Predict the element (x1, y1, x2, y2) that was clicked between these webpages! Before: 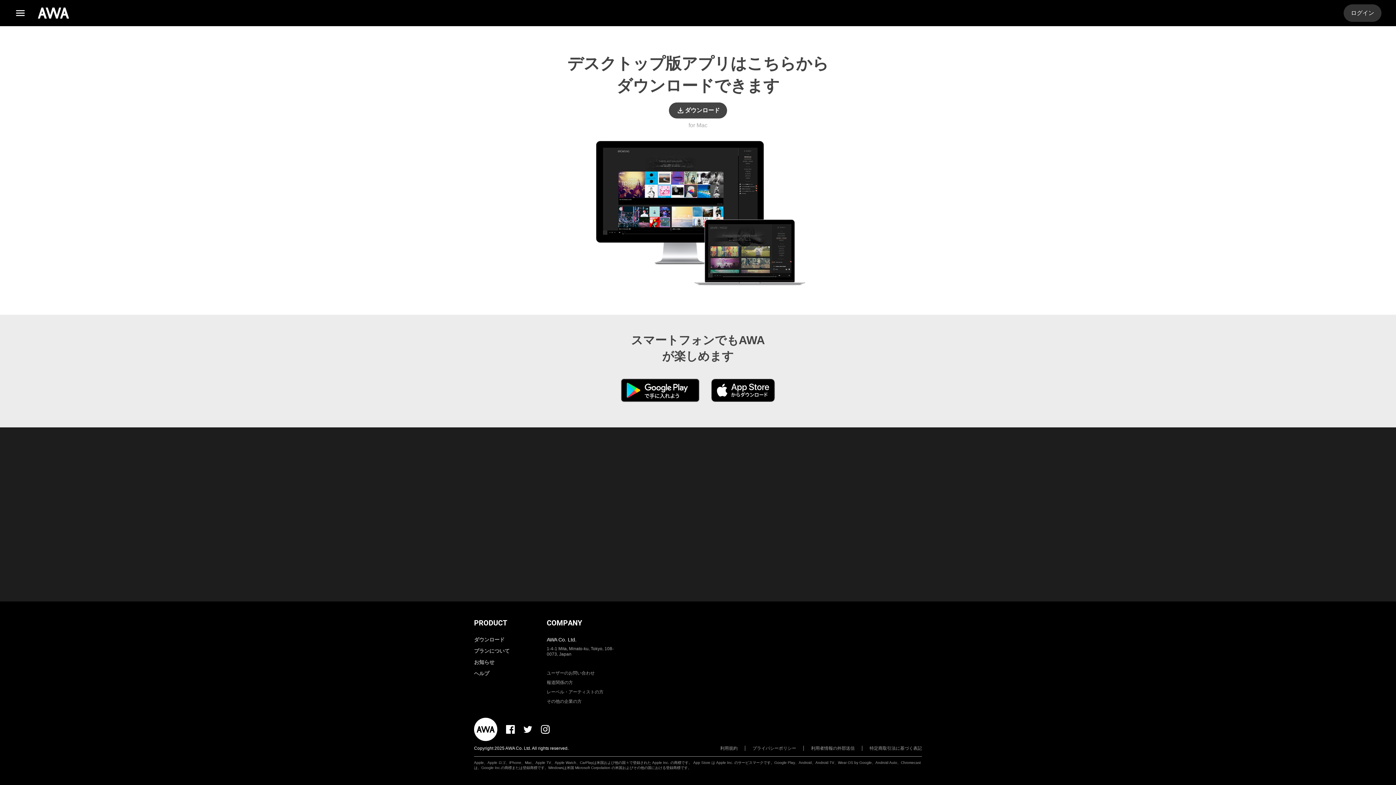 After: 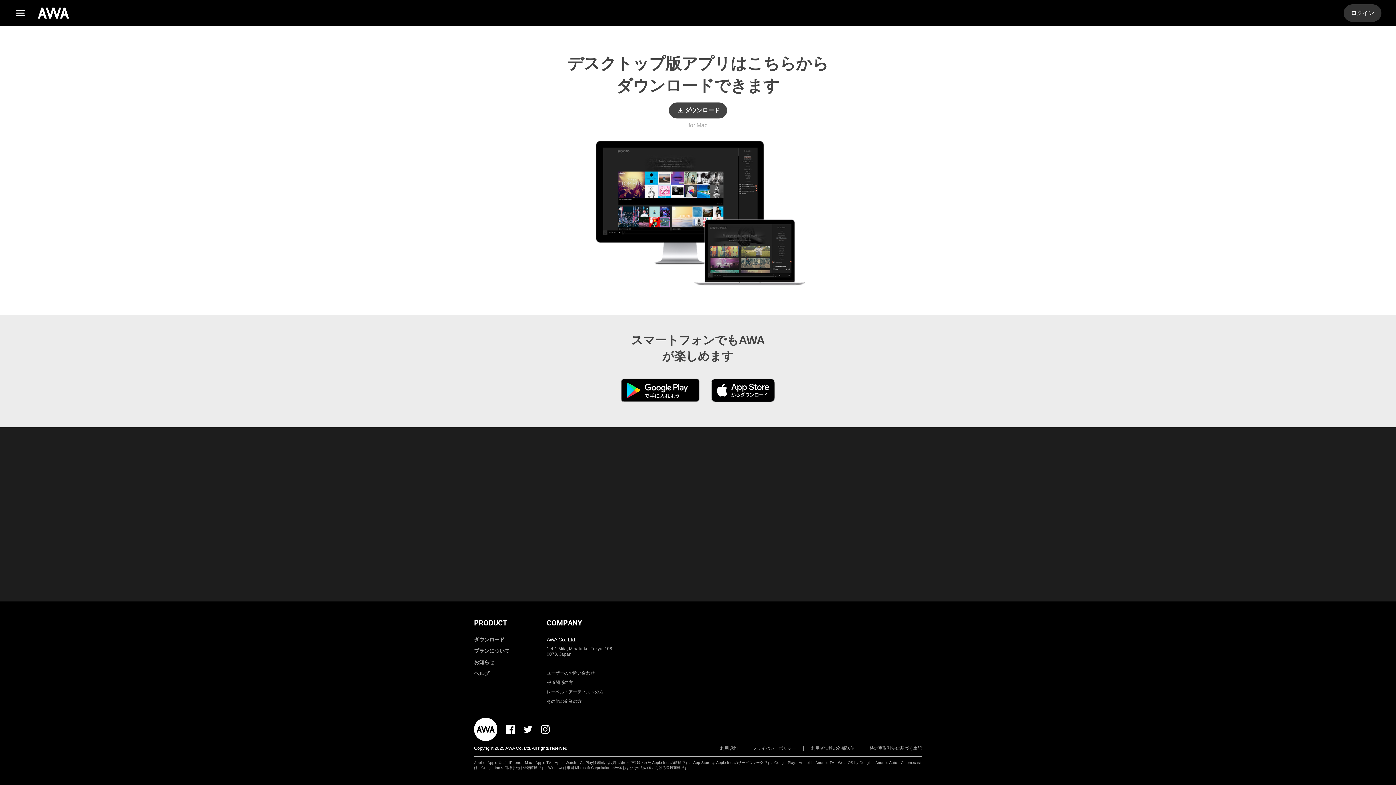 Action: bbox: (546, 619, 582, 627) label: COMPANY